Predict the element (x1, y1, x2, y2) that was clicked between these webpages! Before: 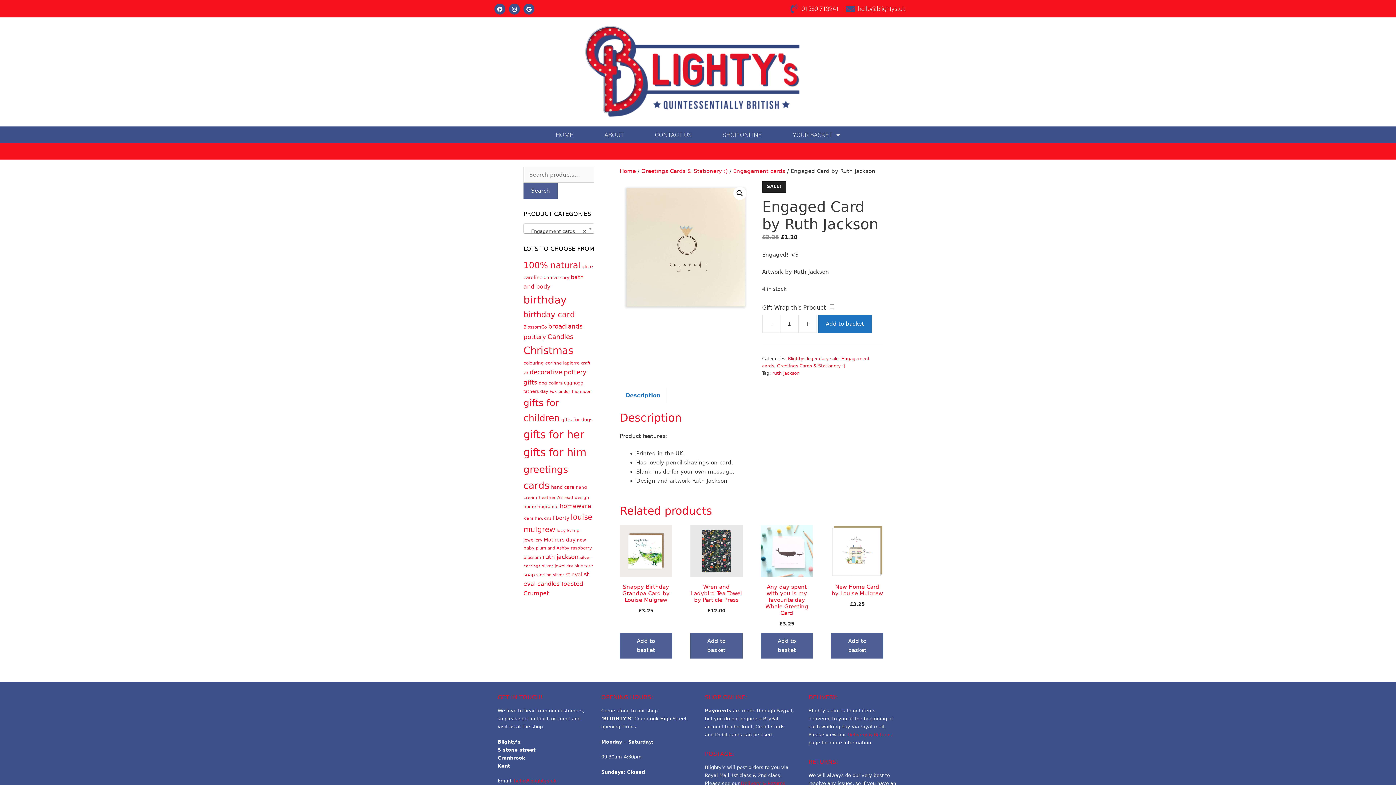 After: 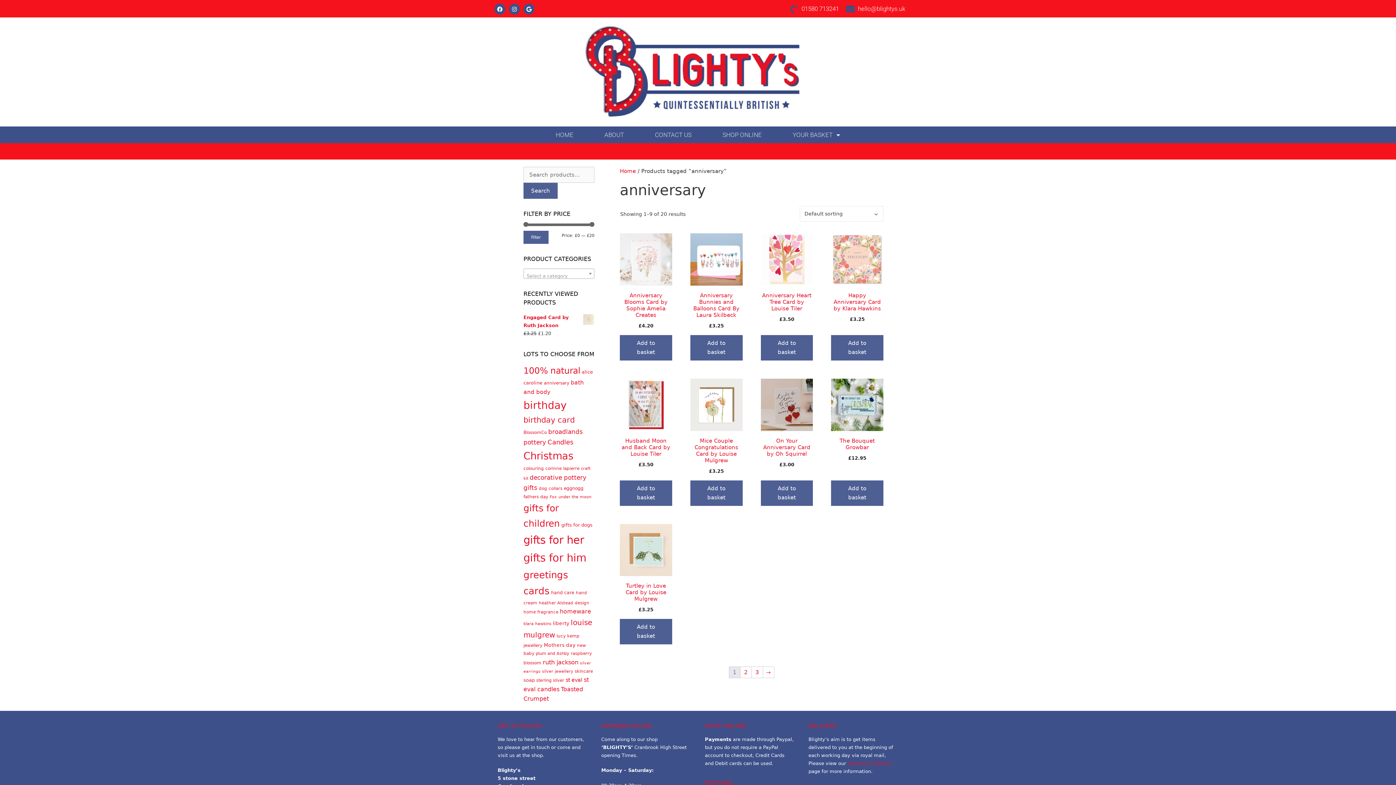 Action: label: anniversary (20 products) bbox: (544, 275, 569, 280)